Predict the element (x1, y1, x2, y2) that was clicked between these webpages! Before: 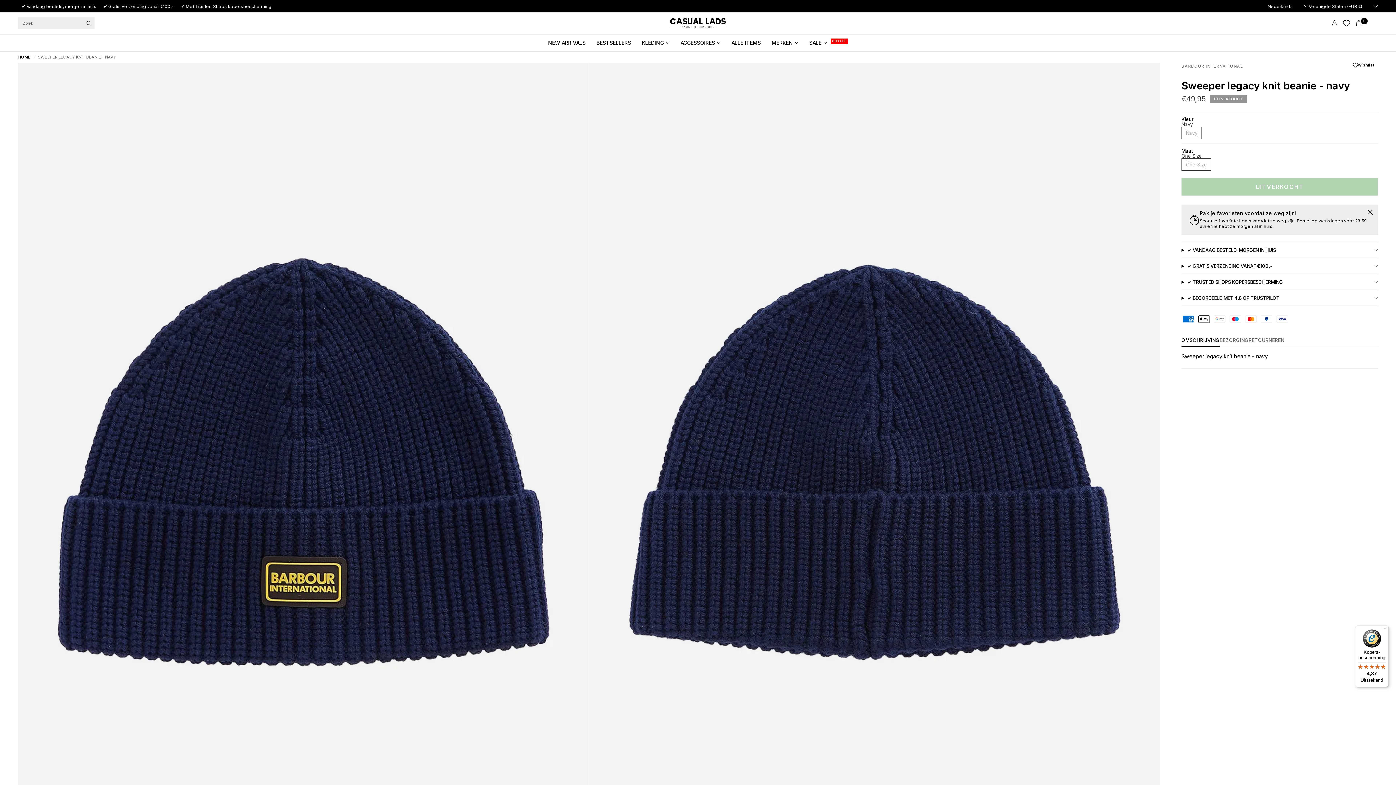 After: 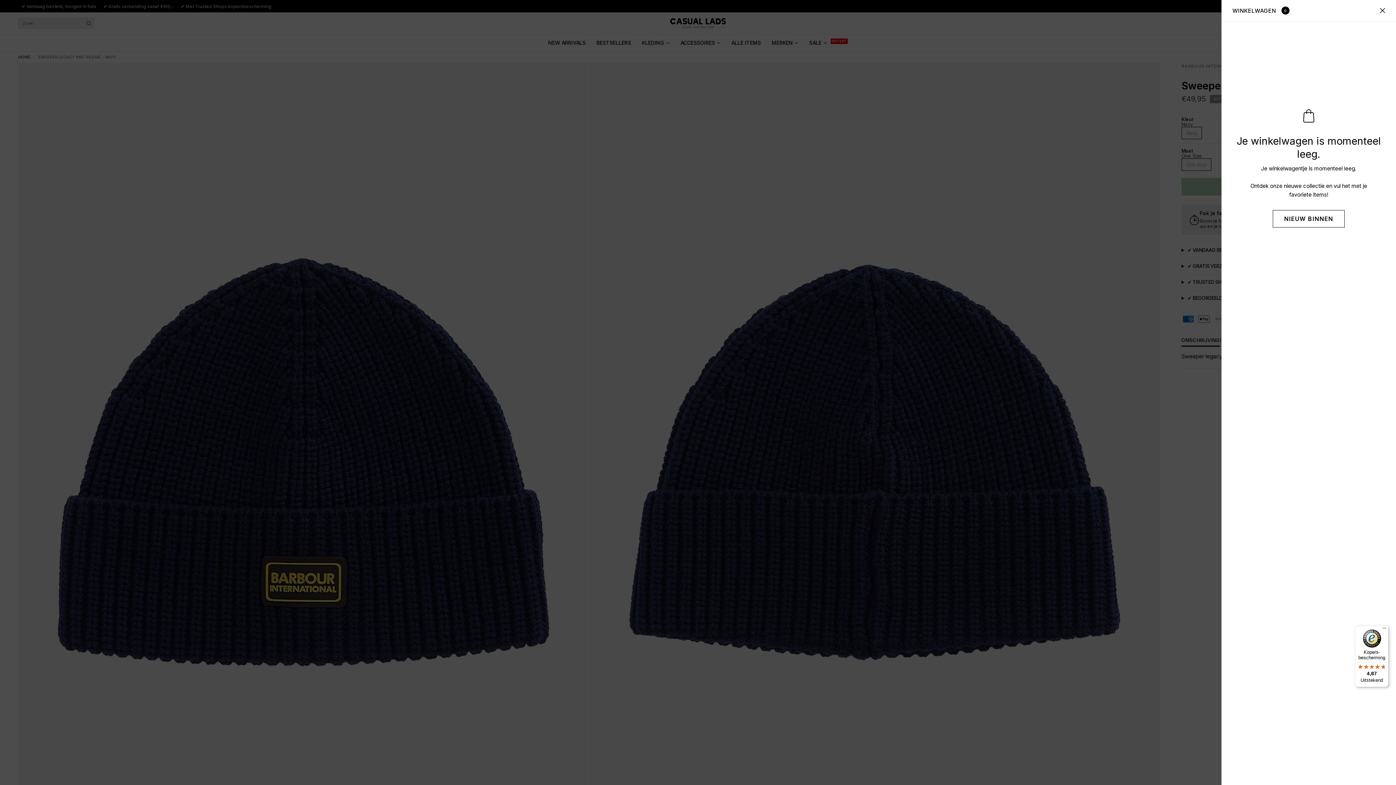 Action: bbox: (1353, 17, 1364, 29) label: 0